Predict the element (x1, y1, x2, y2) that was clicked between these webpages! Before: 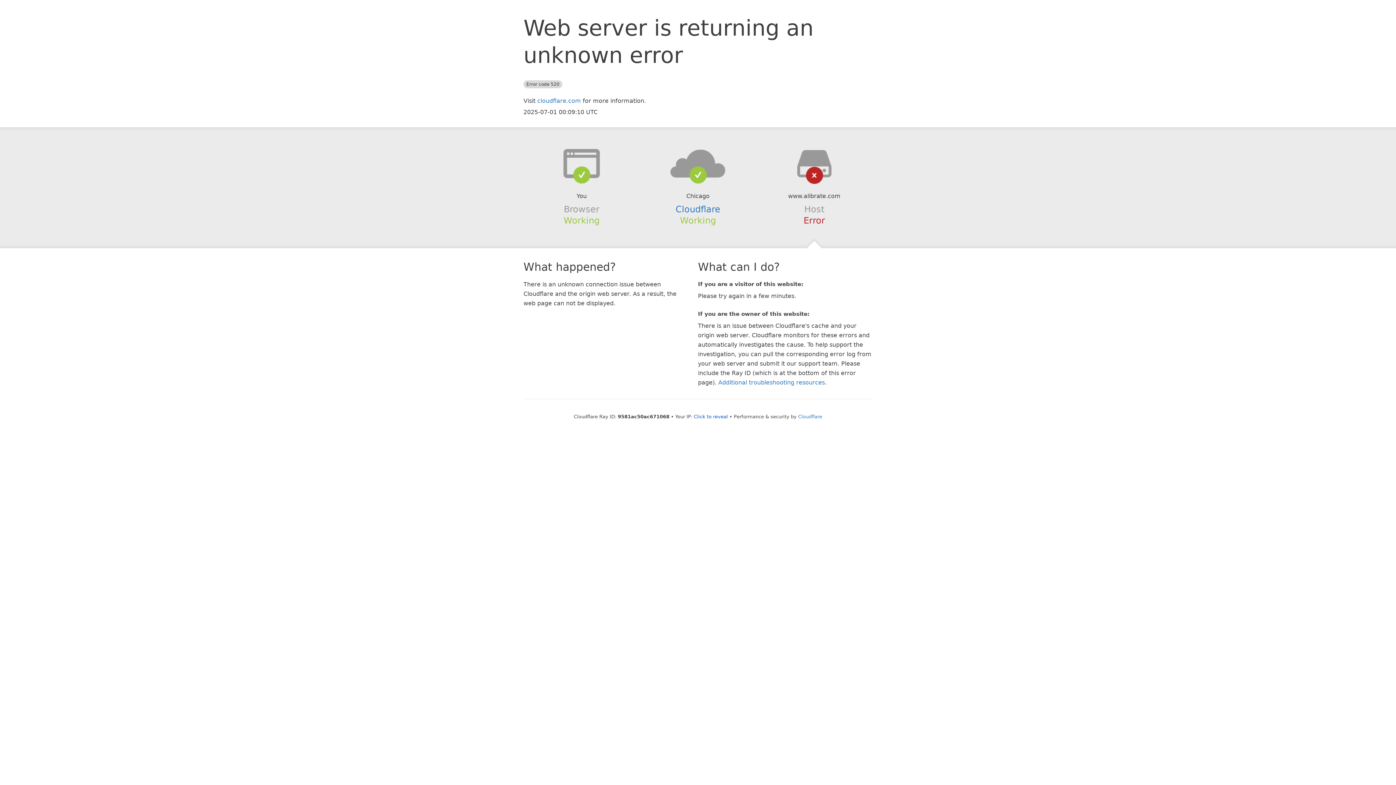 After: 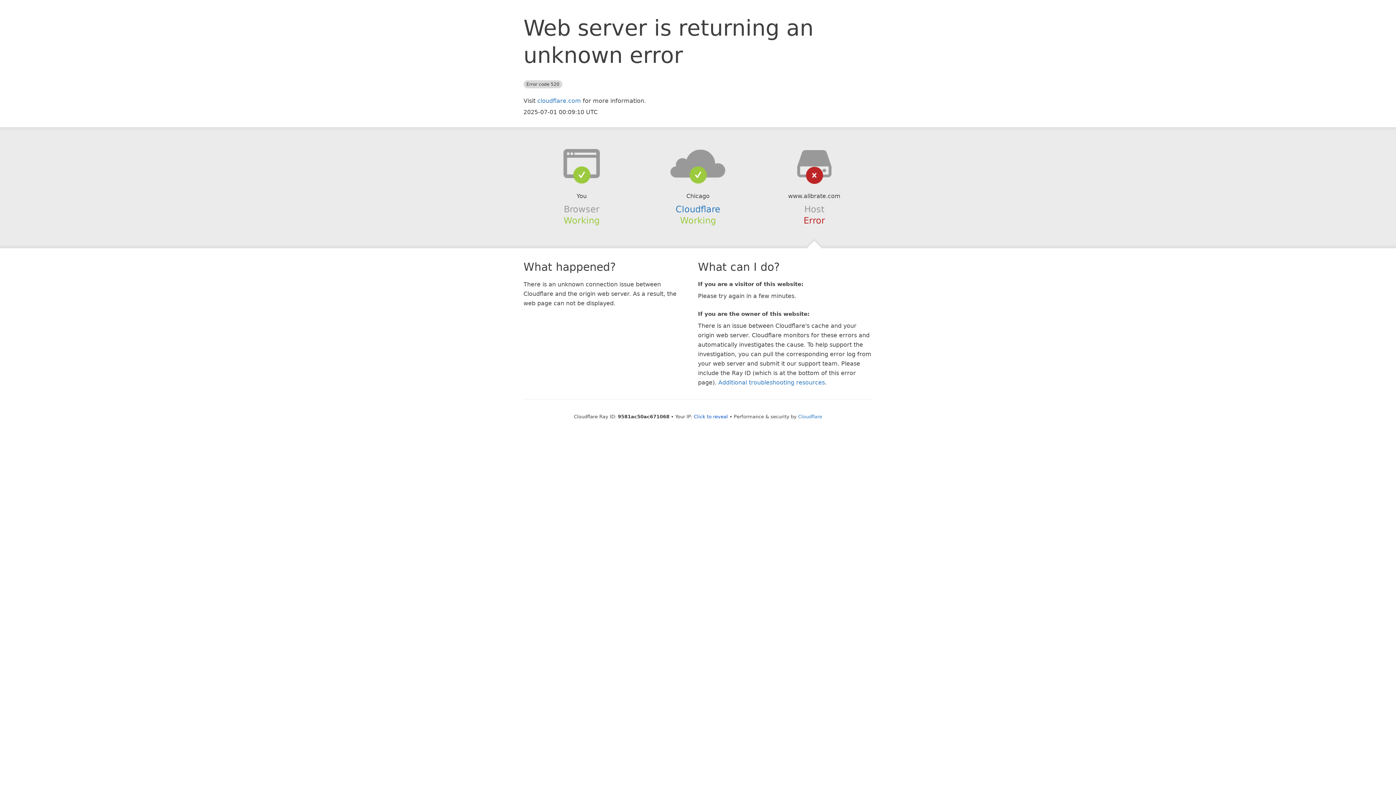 Action: bbox: (639, 148, 756, 178)